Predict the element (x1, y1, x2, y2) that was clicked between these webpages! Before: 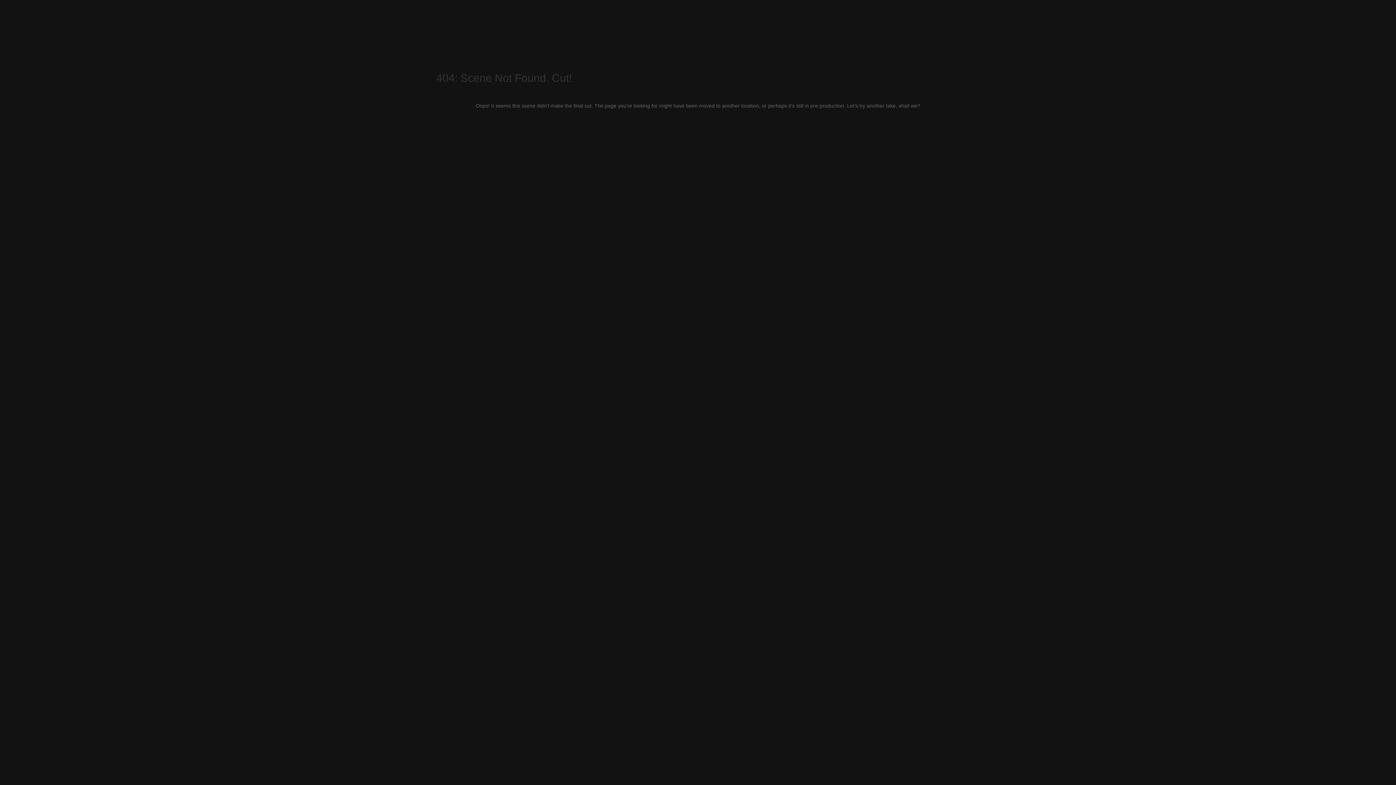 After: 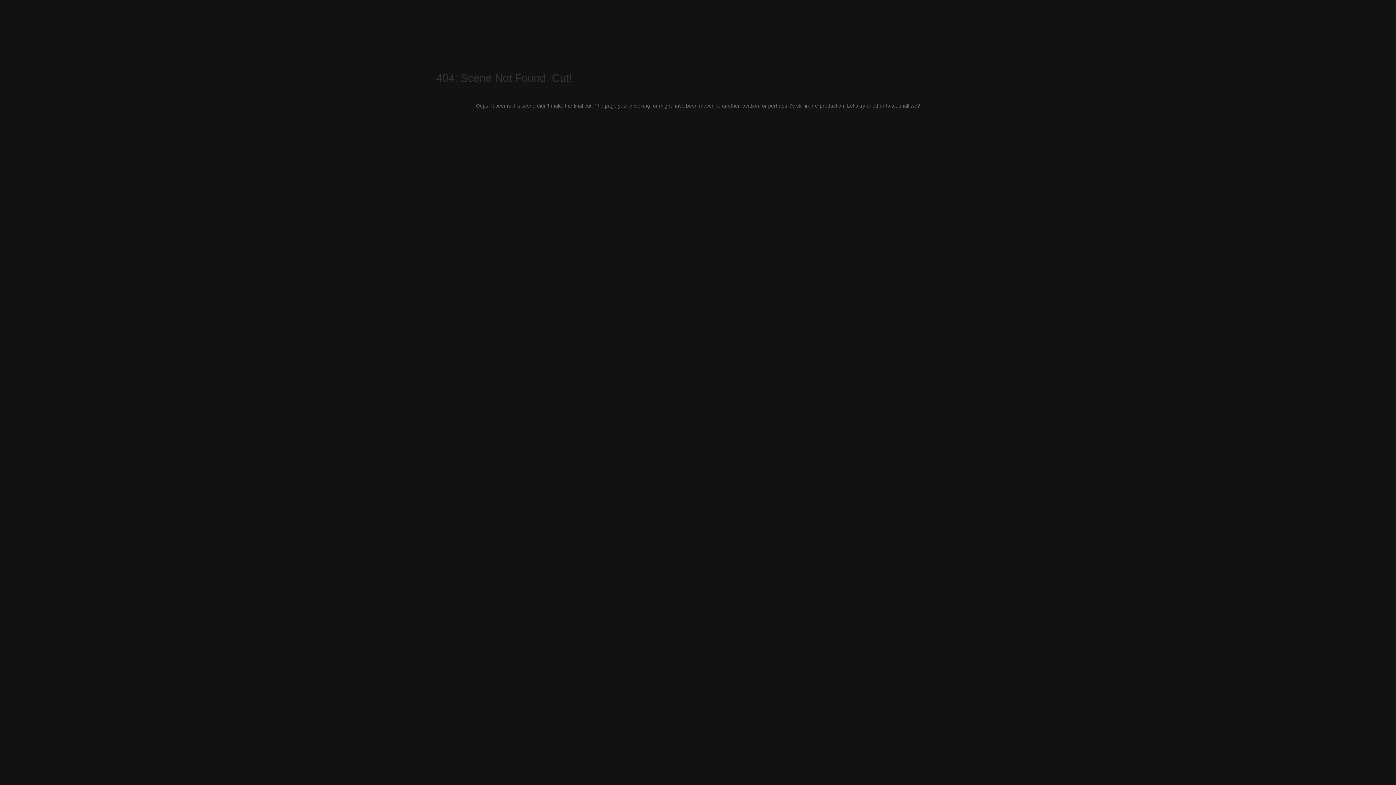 Action: bbox: (698, 174, 702, 180)